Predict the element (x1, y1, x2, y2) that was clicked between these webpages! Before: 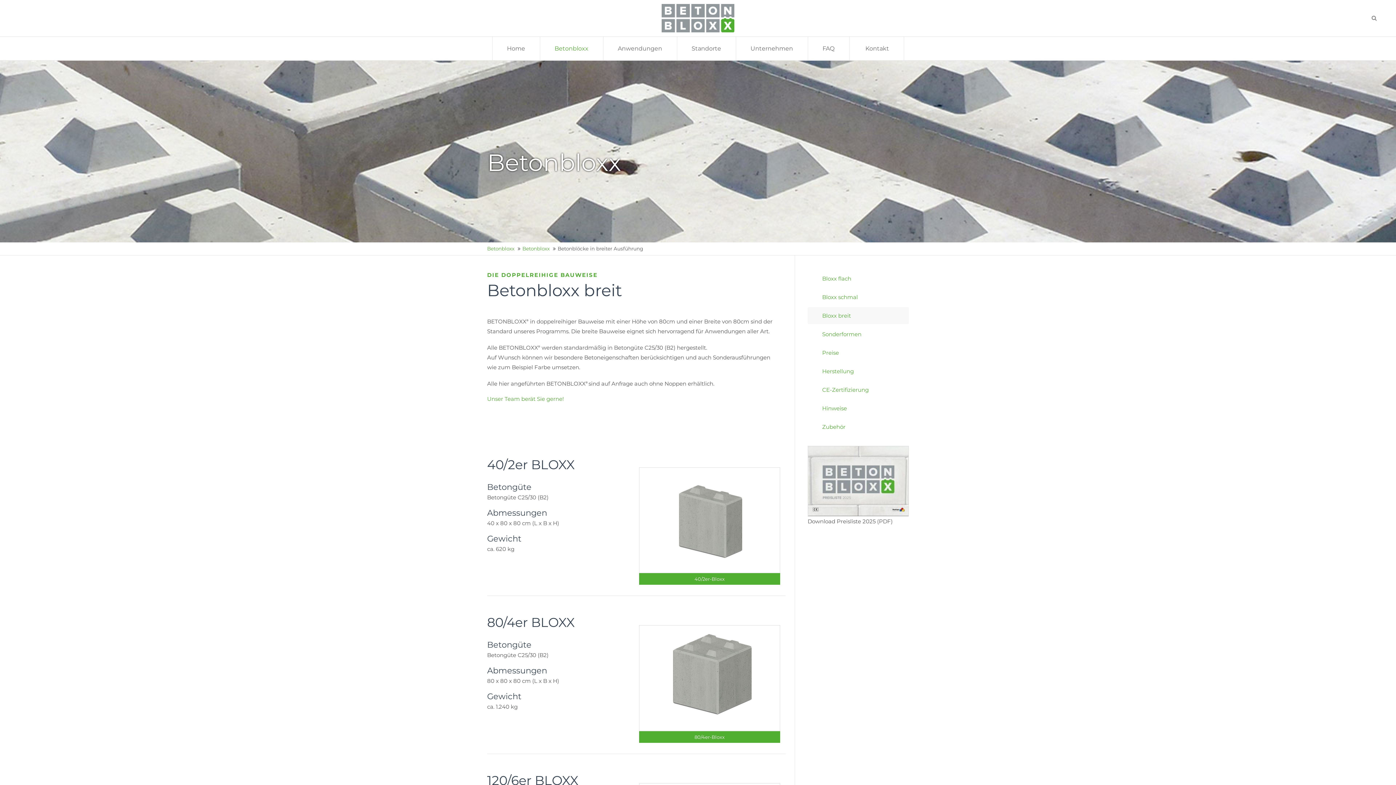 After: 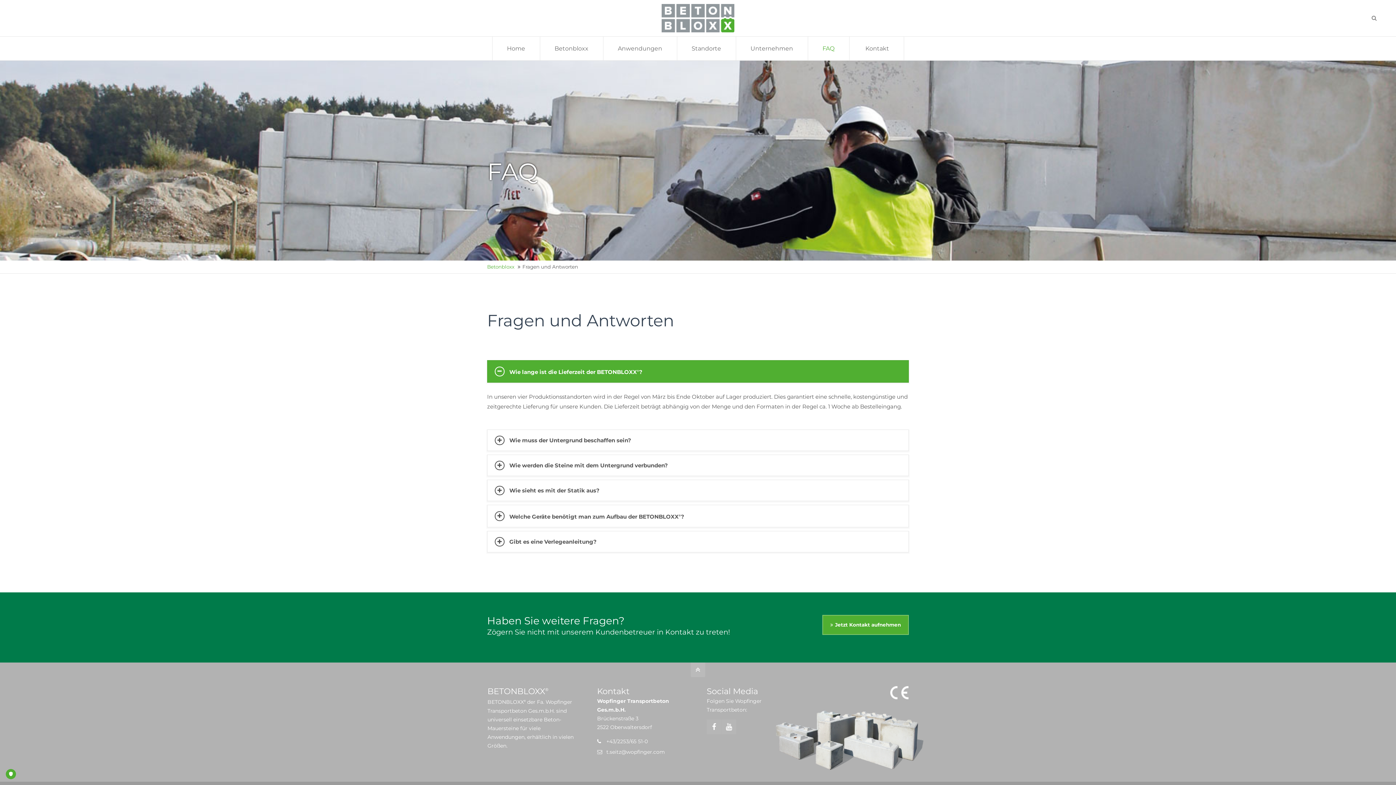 Action: label: FAQ bbox: (808, 36, 849, 60)